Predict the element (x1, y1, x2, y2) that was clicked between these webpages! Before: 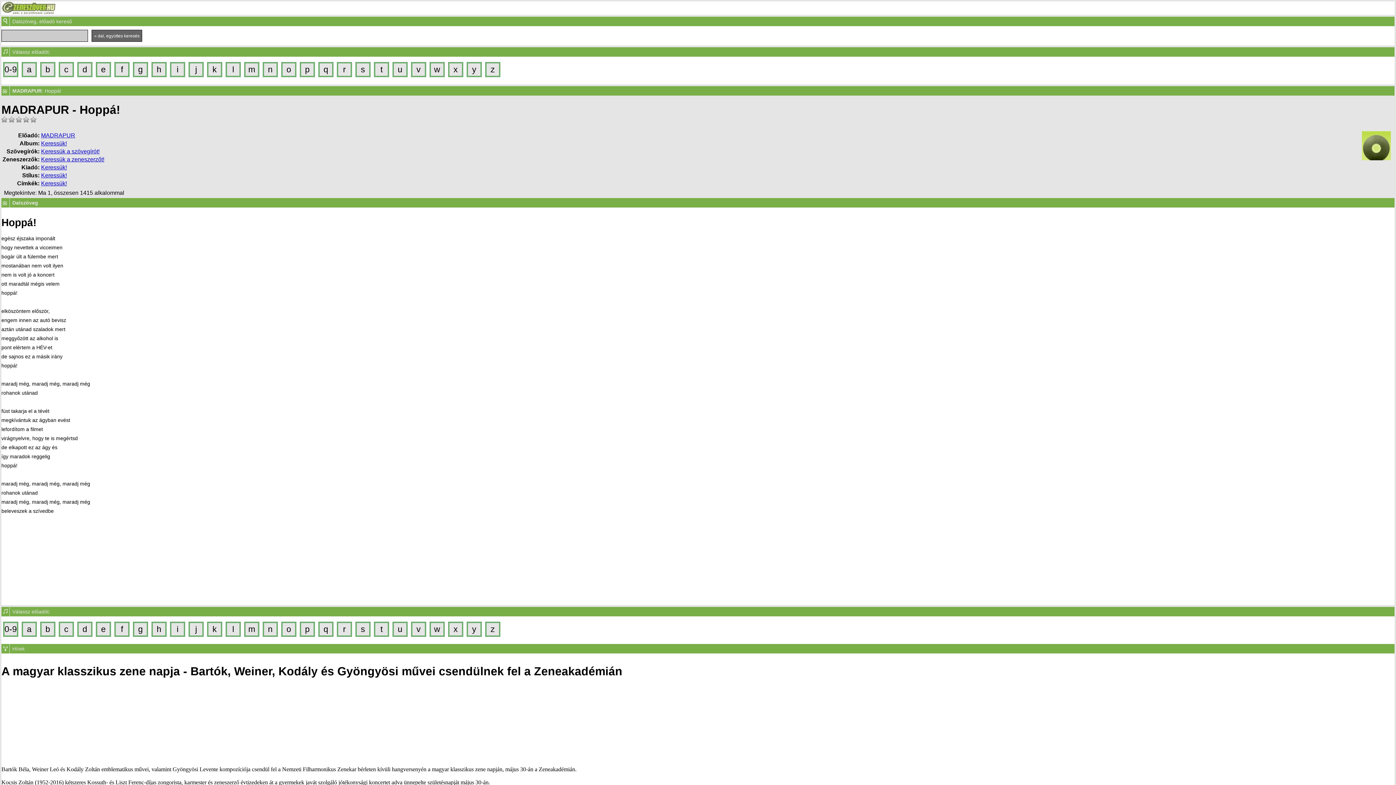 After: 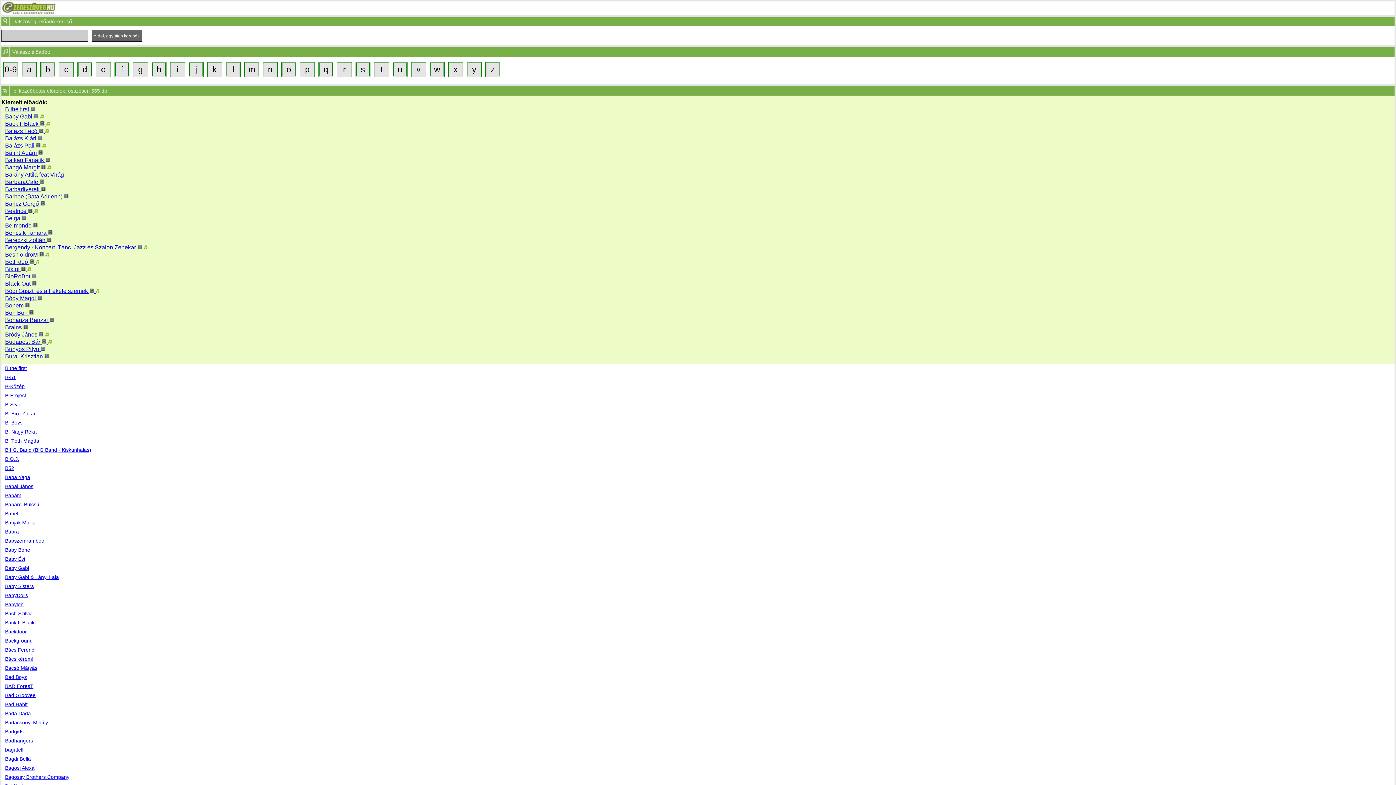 Action: label: b bbox: (41, 63, 54, 76)